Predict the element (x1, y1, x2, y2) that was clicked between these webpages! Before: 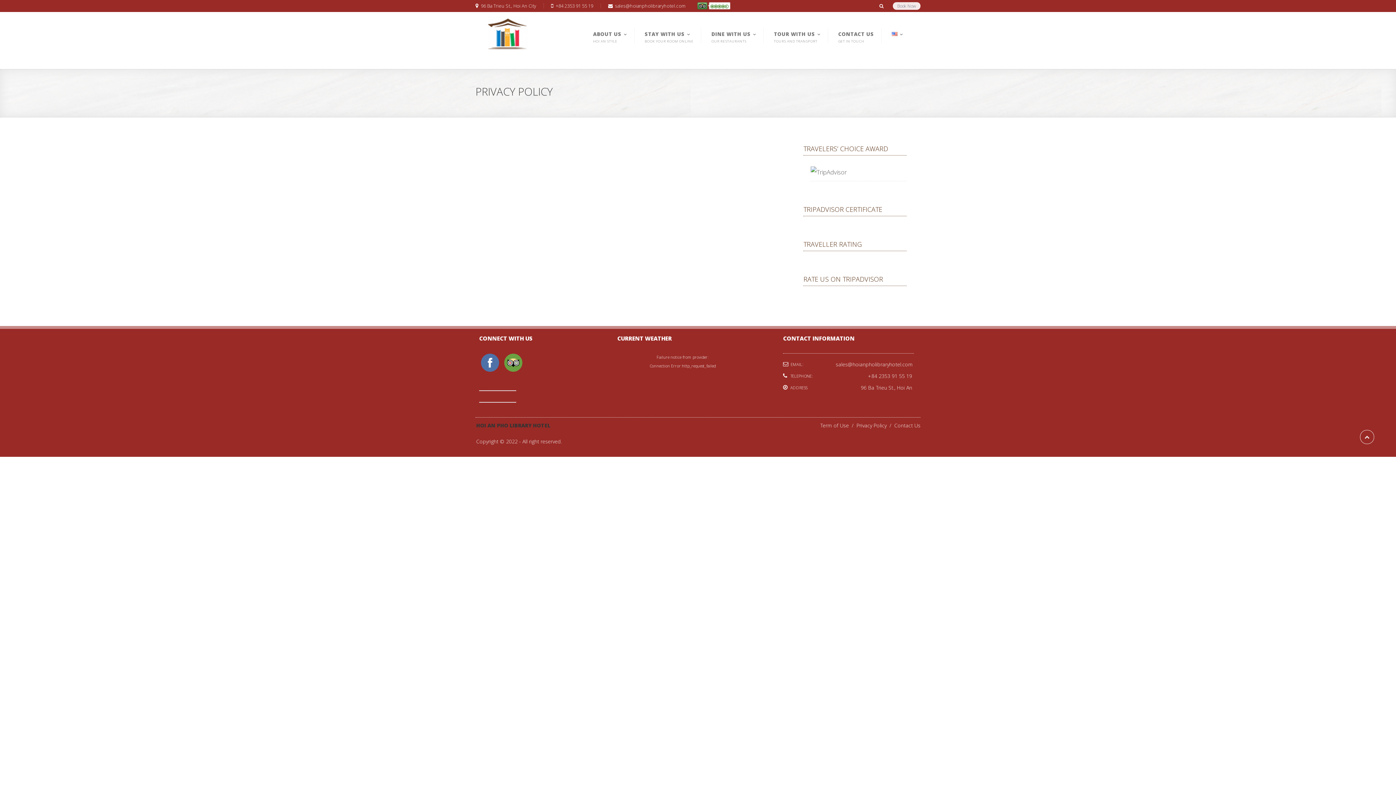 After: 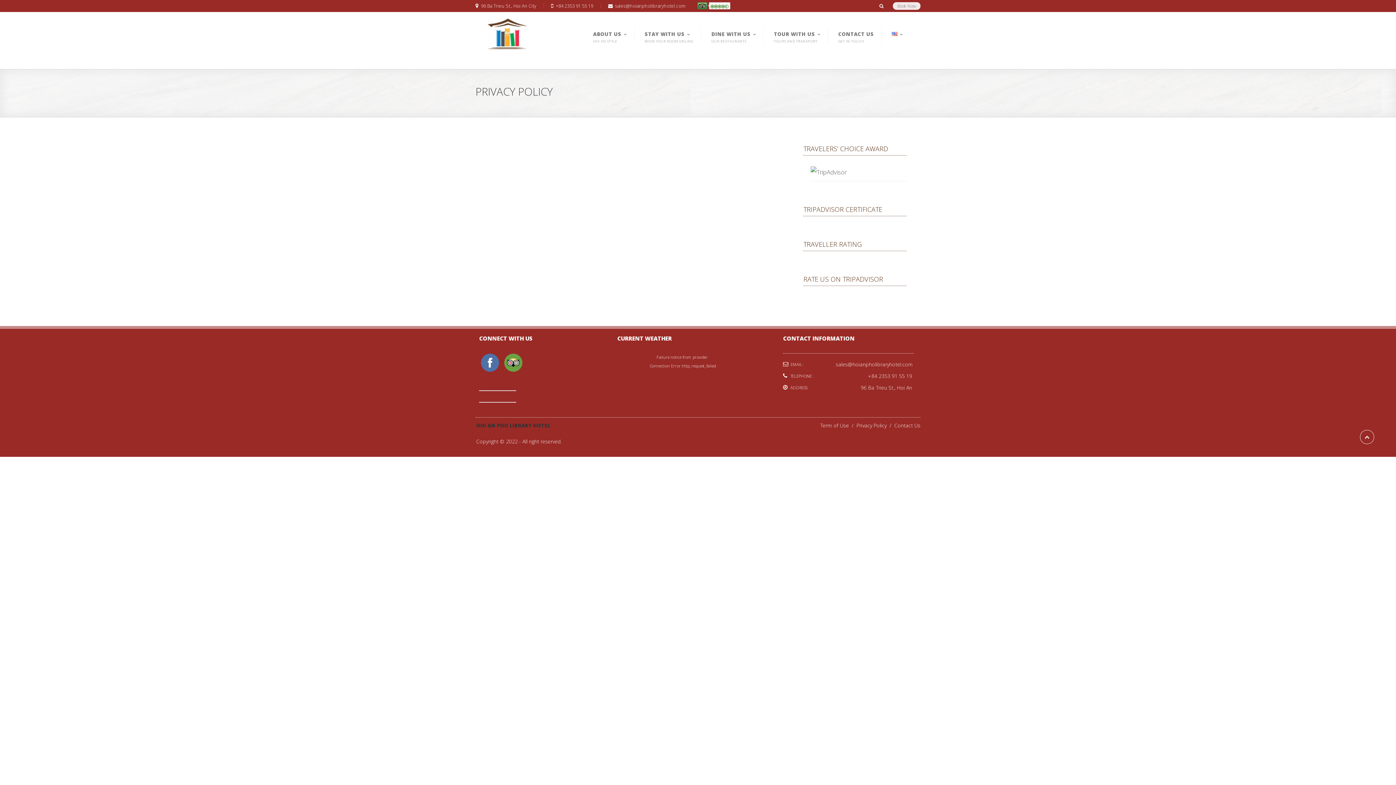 Action: bbox: (697, 4, 730, 10)